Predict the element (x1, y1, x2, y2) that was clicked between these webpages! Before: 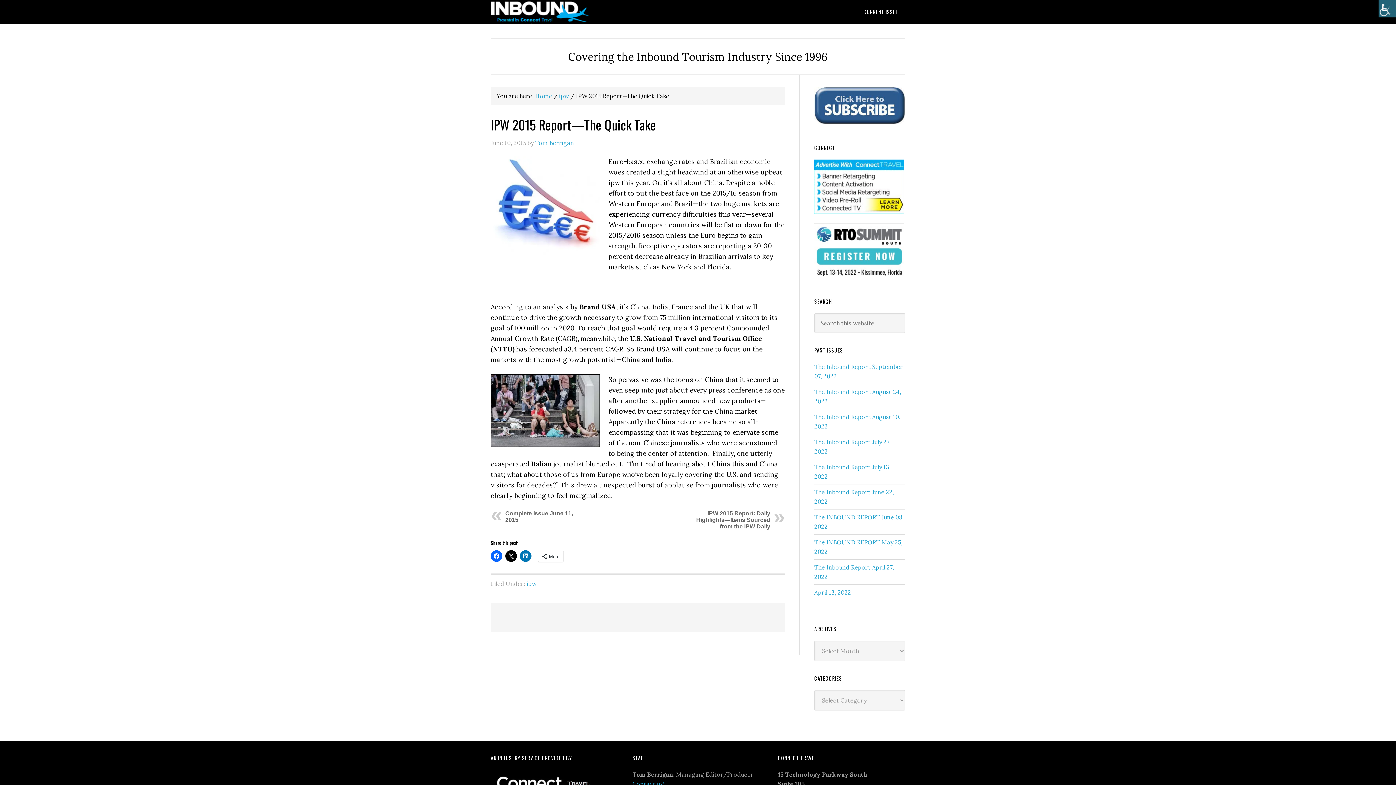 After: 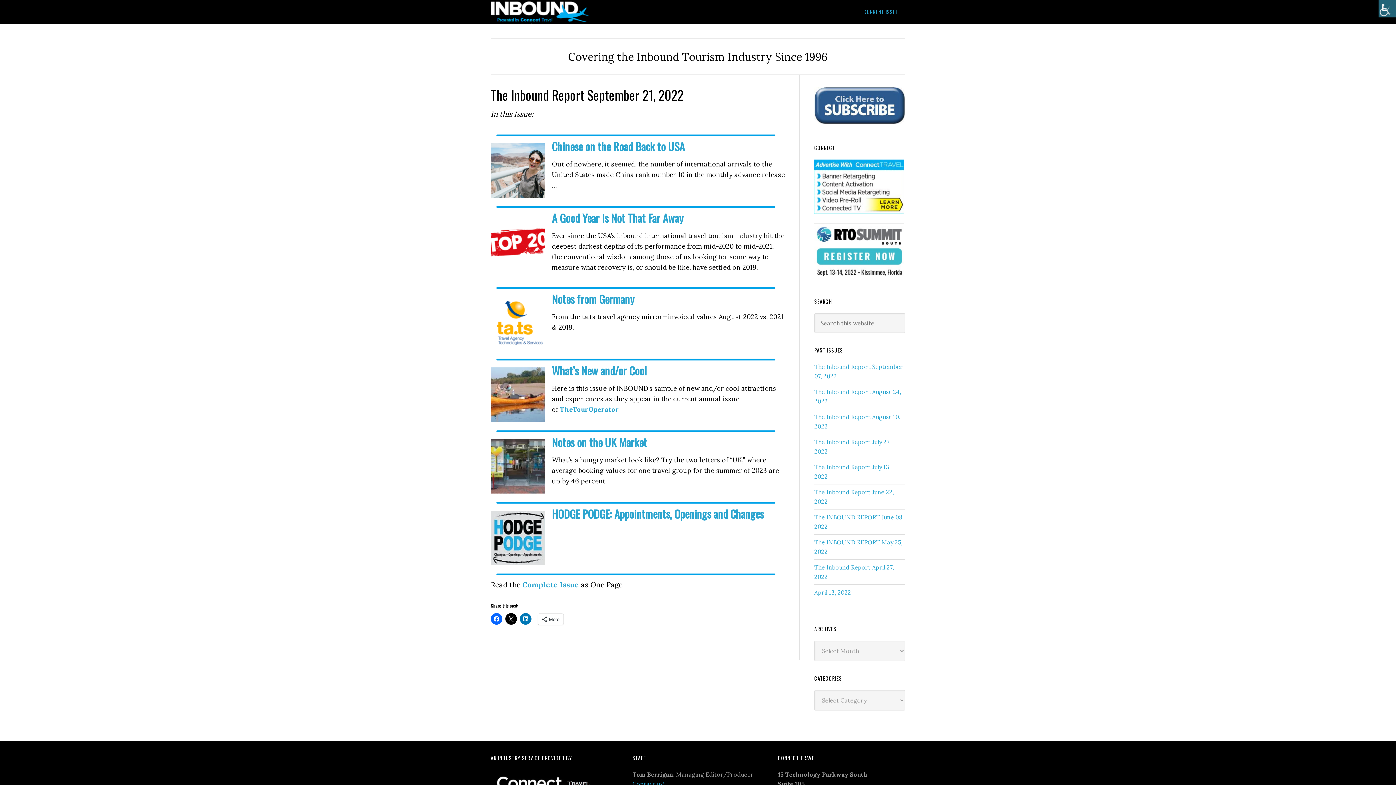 Action: bbox: (490, 0, 607, 23) label: THE INBOUND REPORT